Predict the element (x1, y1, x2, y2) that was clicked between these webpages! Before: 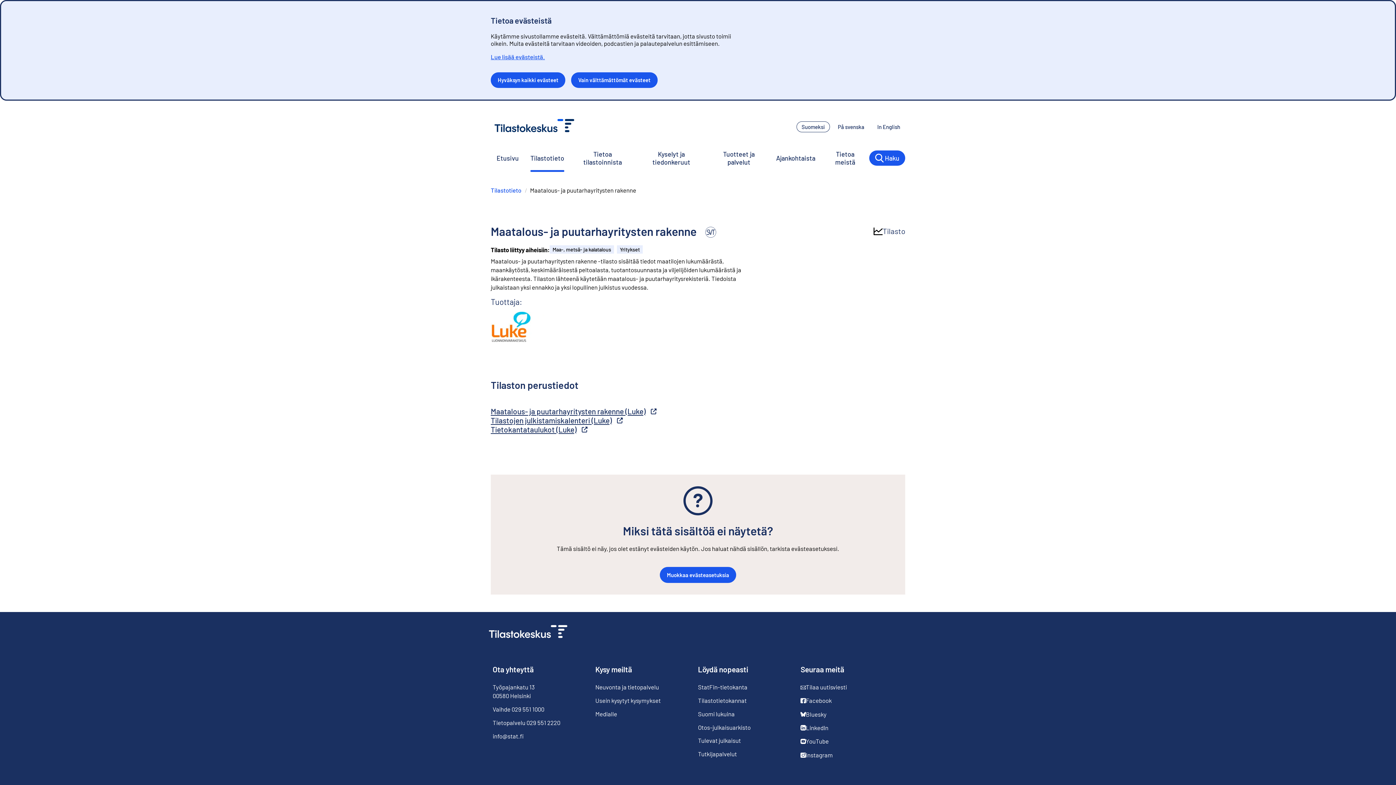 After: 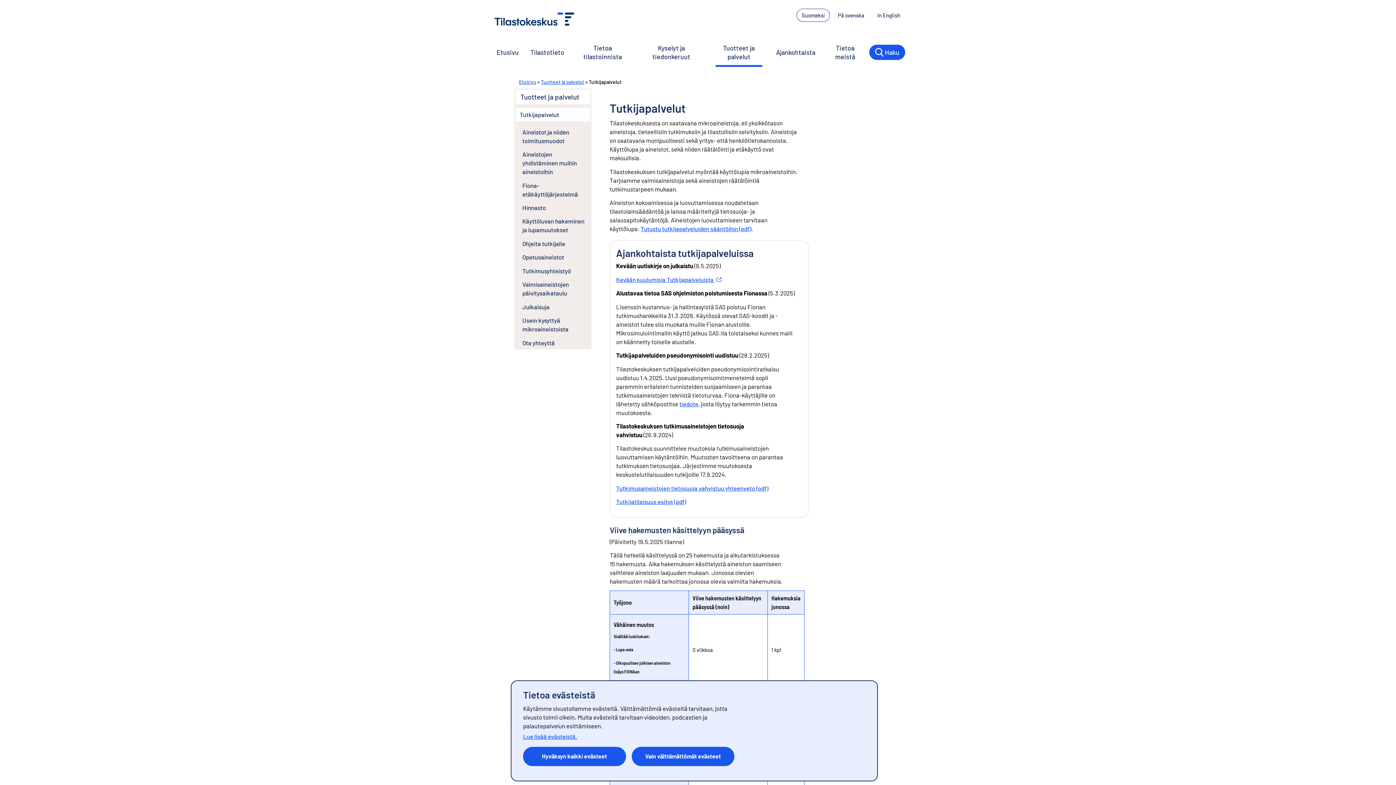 Action: bbox: (698, 749, 789, 763) label: Tutkijapalvelut